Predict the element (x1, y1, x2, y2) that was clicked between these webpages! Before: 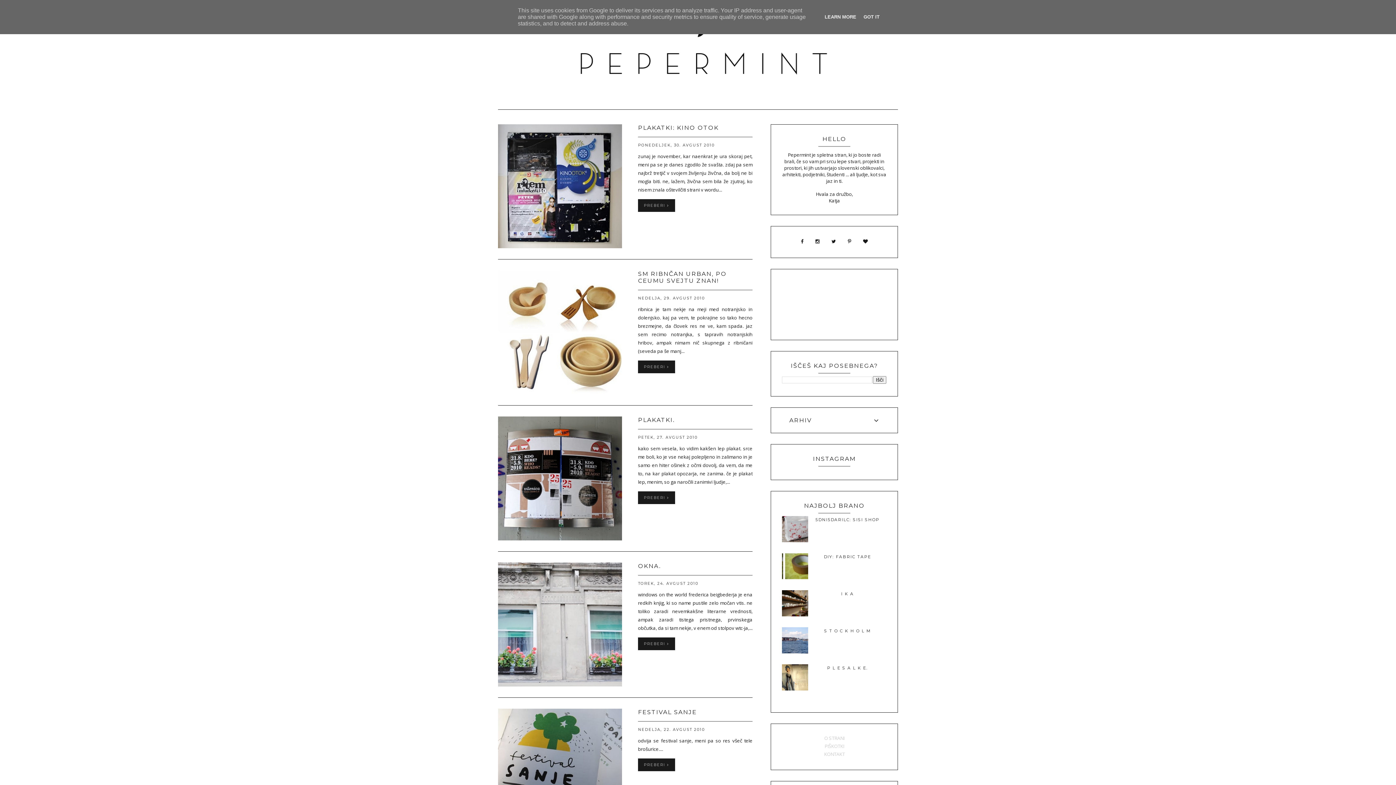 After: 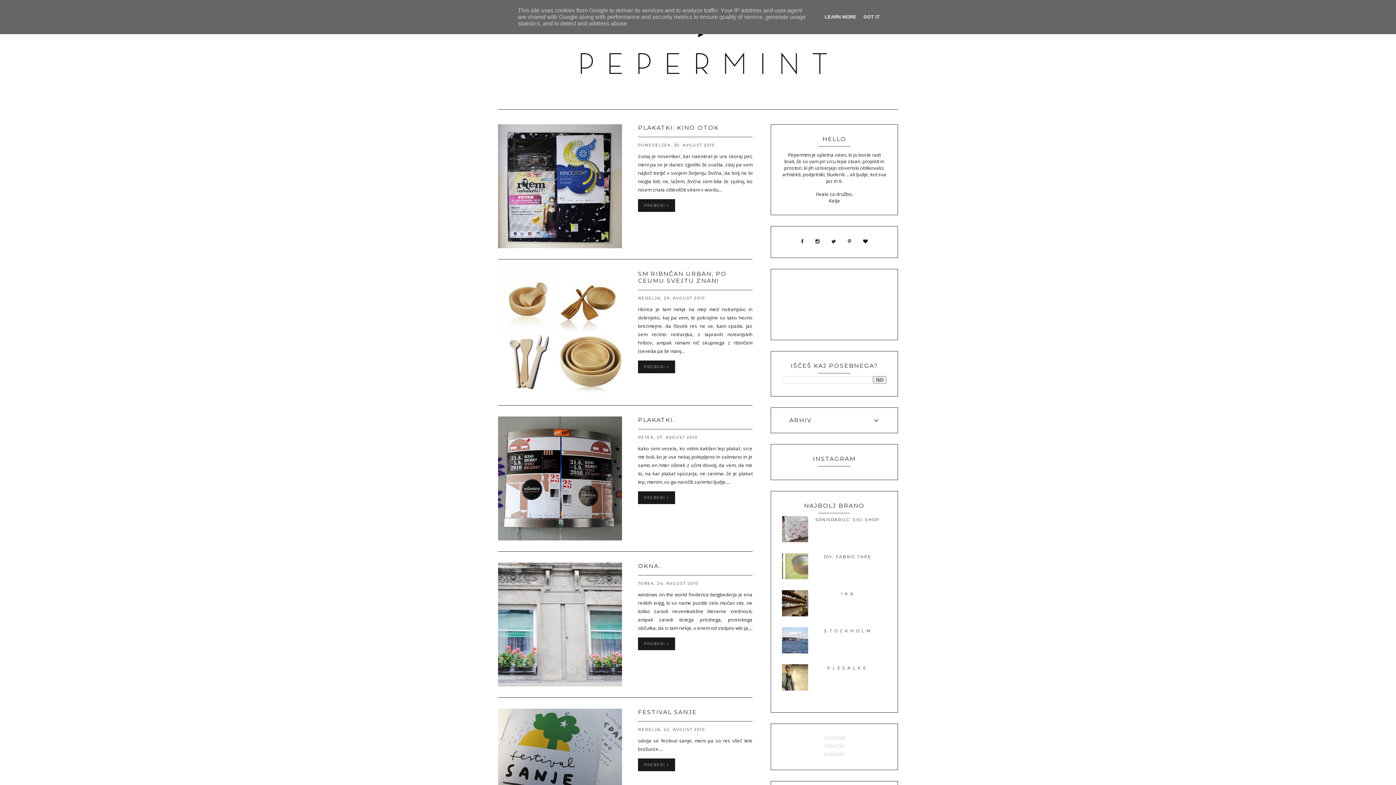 Action: bbox: (782, 574, 808, 580)